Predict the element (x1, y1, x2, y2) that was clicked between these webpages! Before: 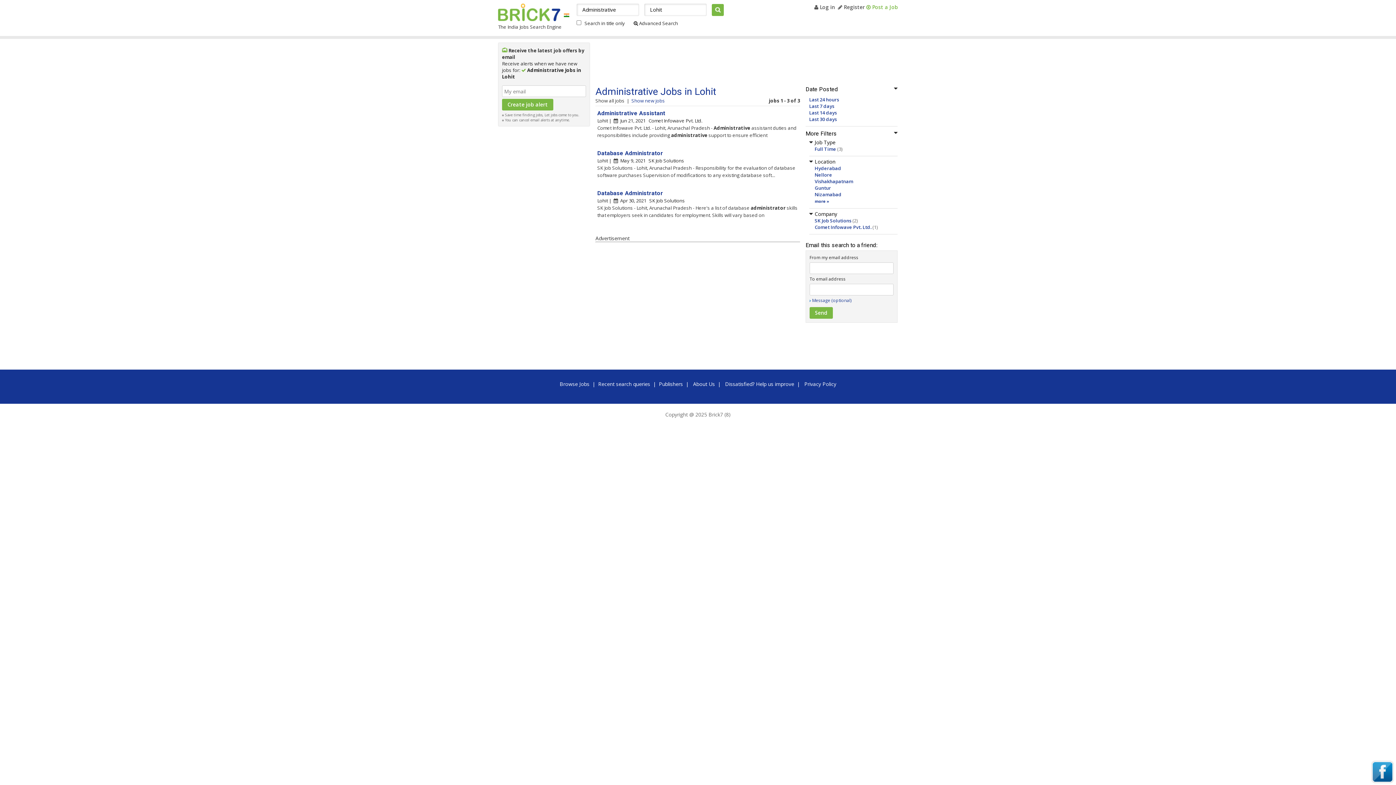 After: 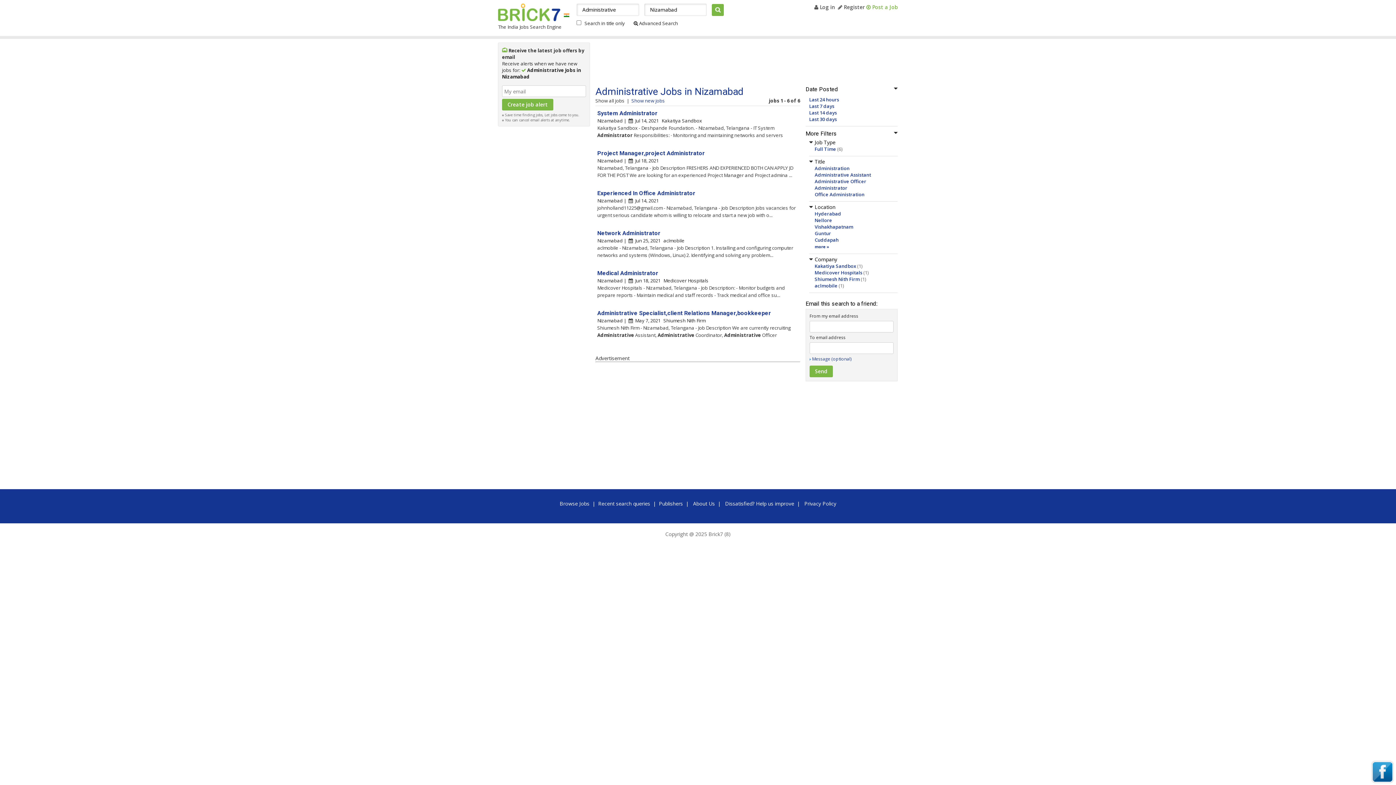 Action: bbox: (814, 191, 841, 197) label: Nizamabad